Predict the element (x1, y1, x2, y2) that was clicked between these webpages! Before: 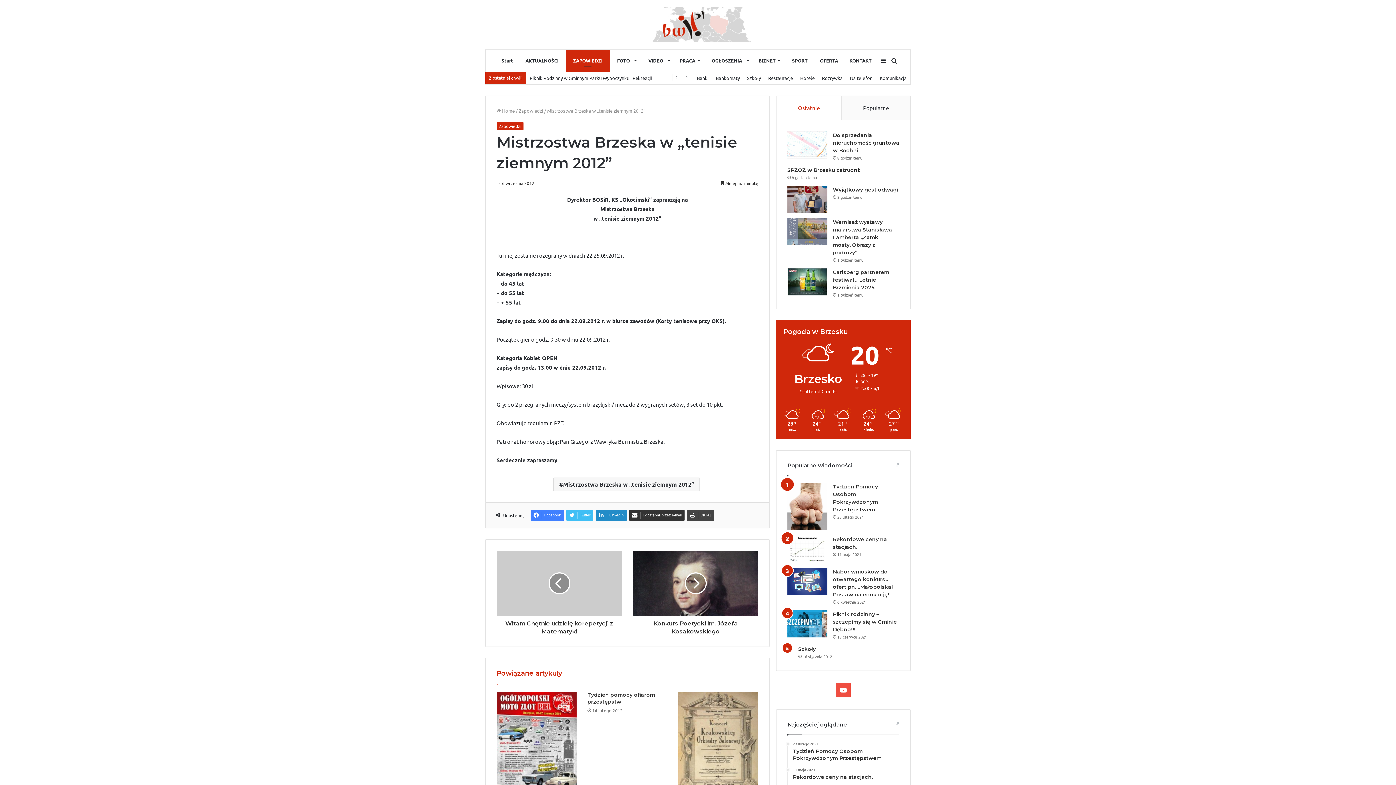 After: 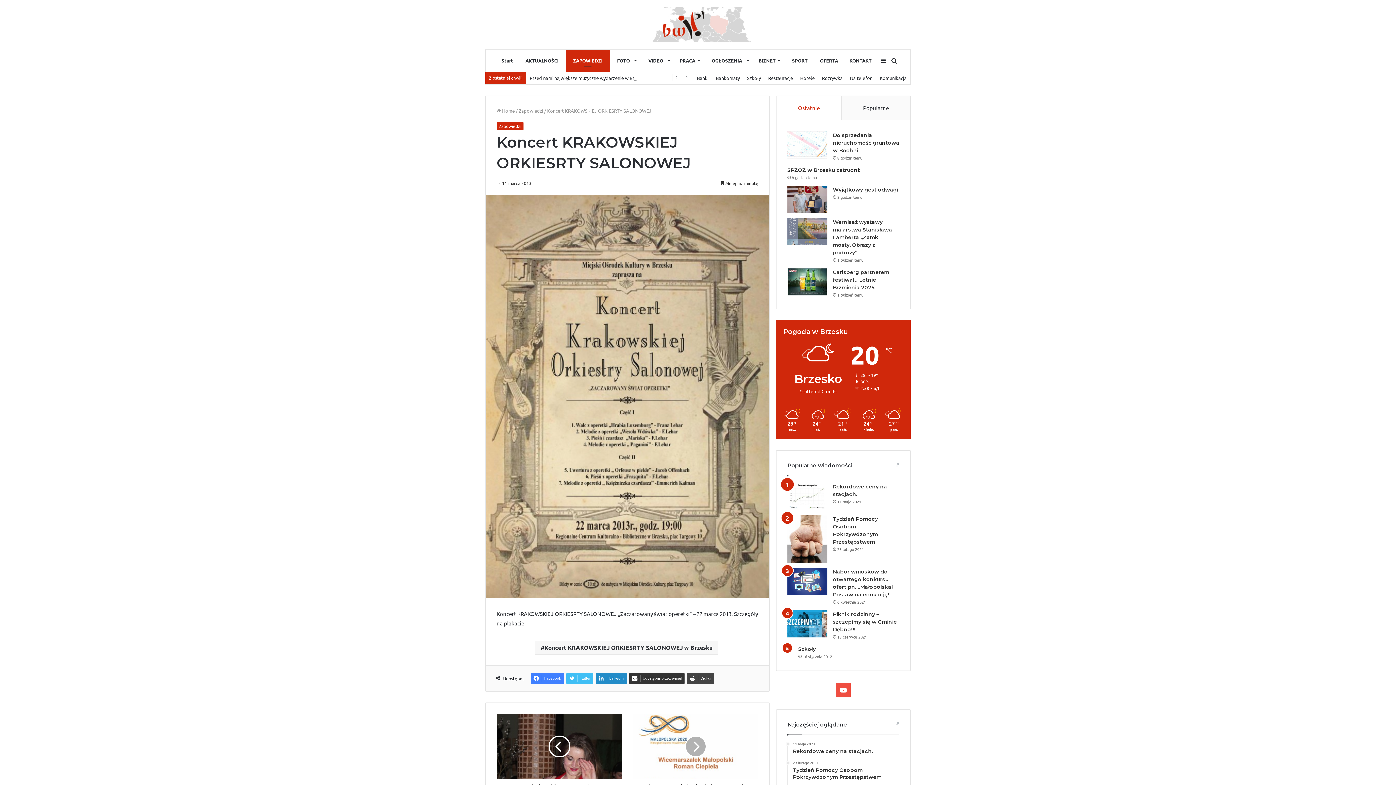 Action: bbox: (678, 691, 758, 805) label: Koncert KRAKOWSKIEJ ORKIESRTY SALONOWEJ